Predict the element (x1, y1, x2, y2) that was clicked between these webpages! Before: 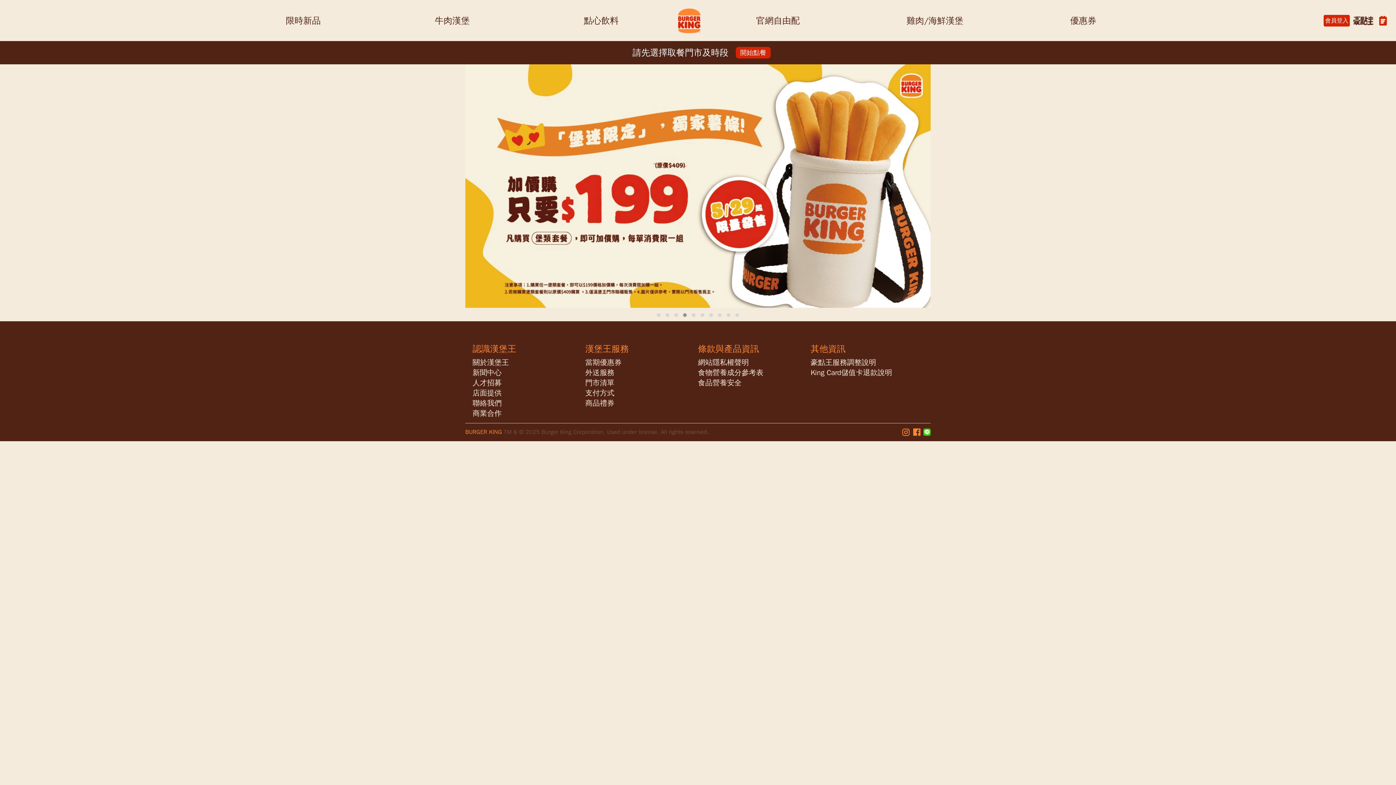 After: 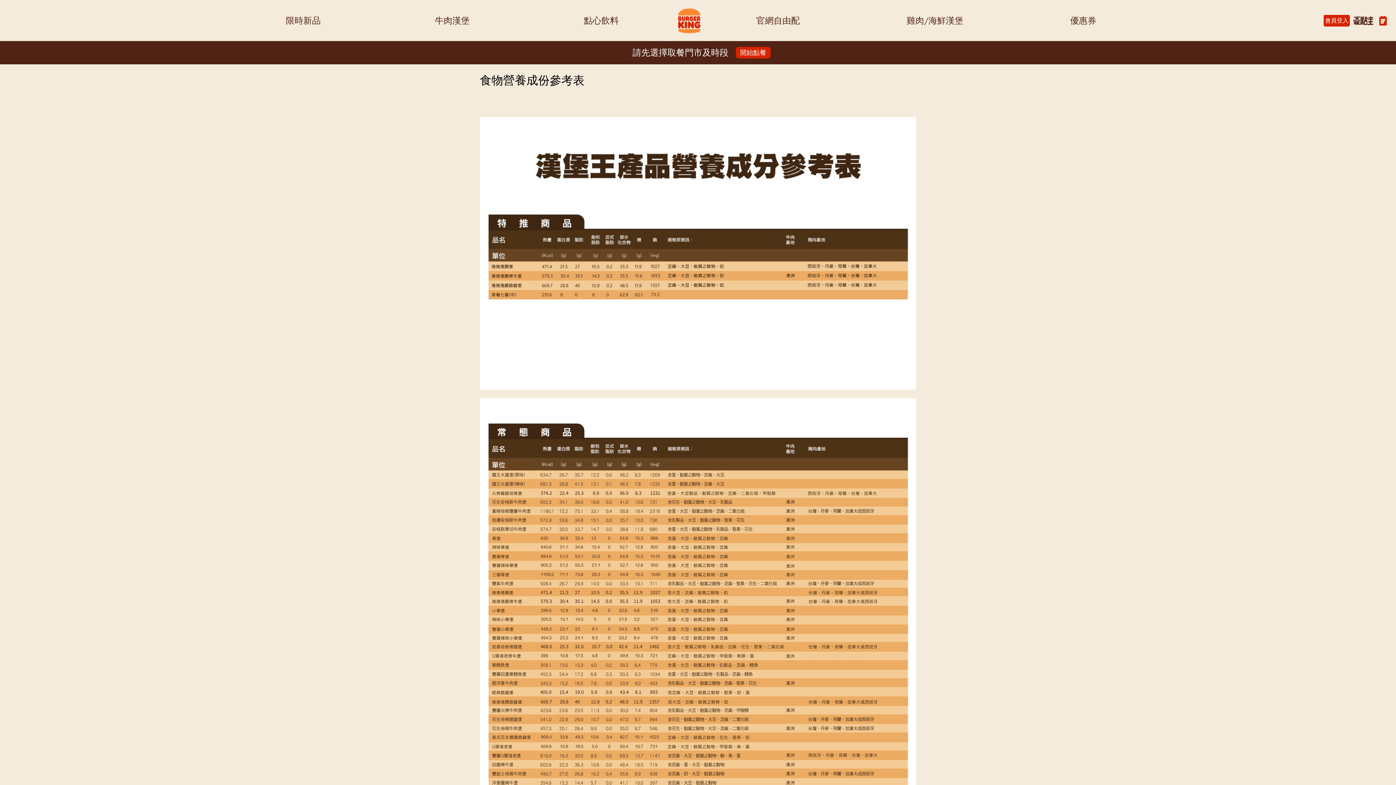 Action: label: 食物營養成分參考表 bbox: (698, 368, 763, 377)